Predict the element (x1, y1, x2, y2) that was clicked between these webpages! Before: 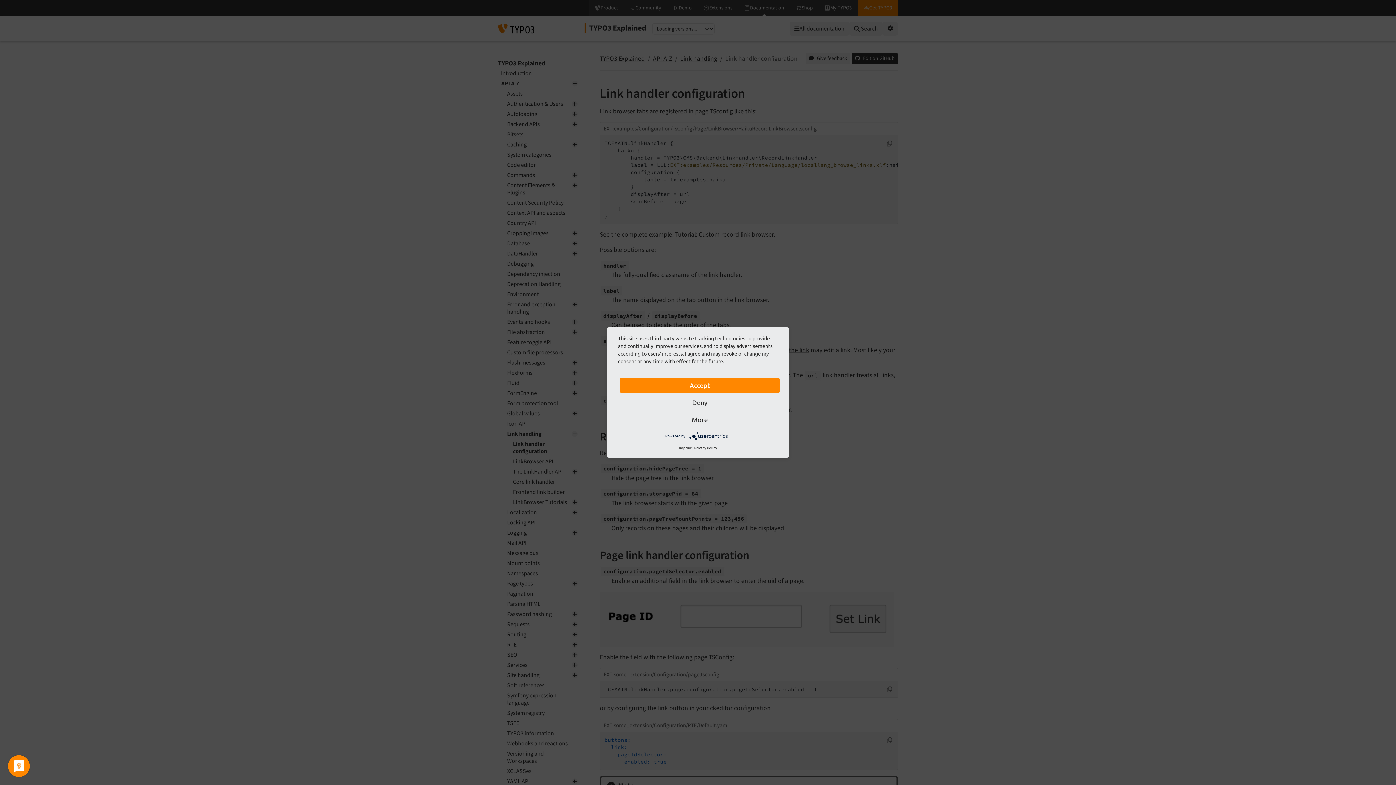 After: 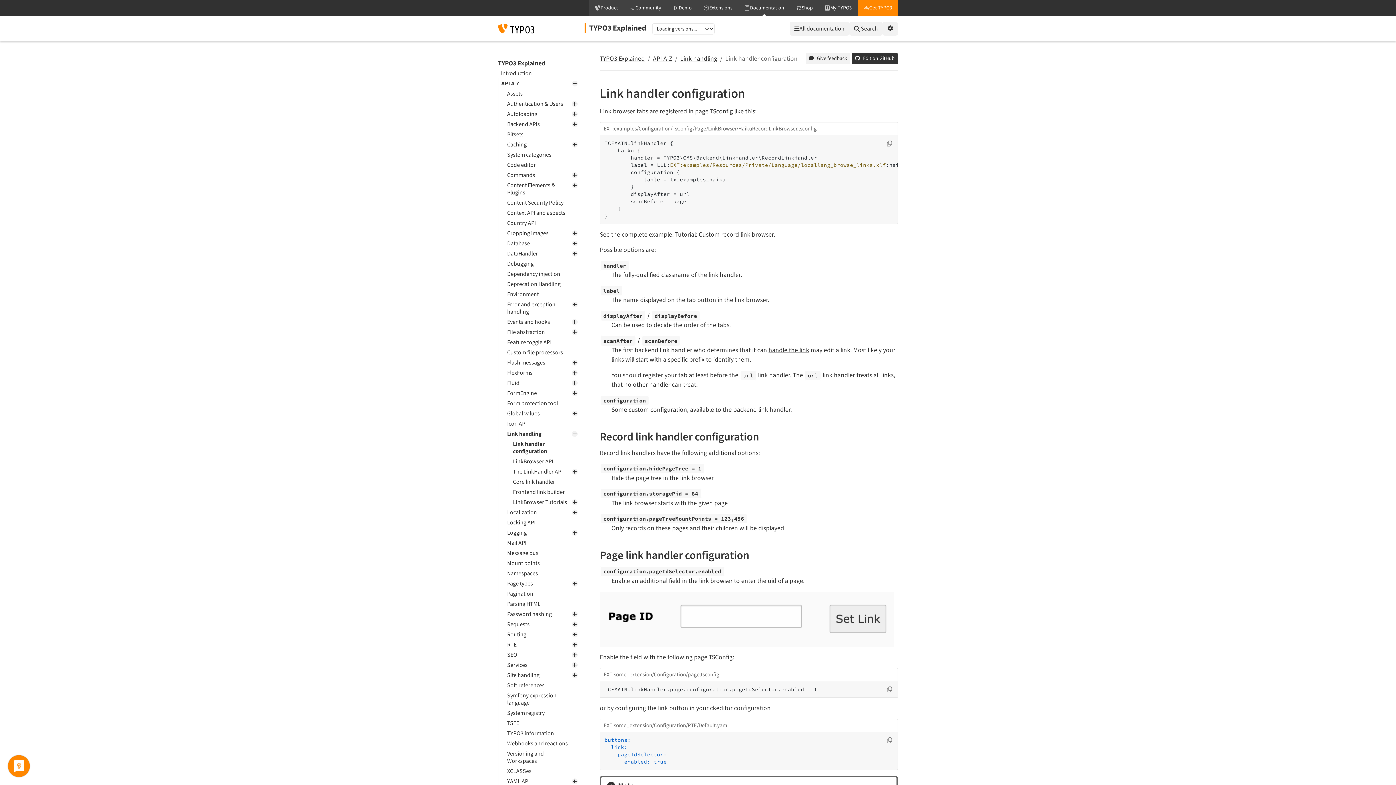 Action: bbox: (620, 378, 780, 393) label: Accept